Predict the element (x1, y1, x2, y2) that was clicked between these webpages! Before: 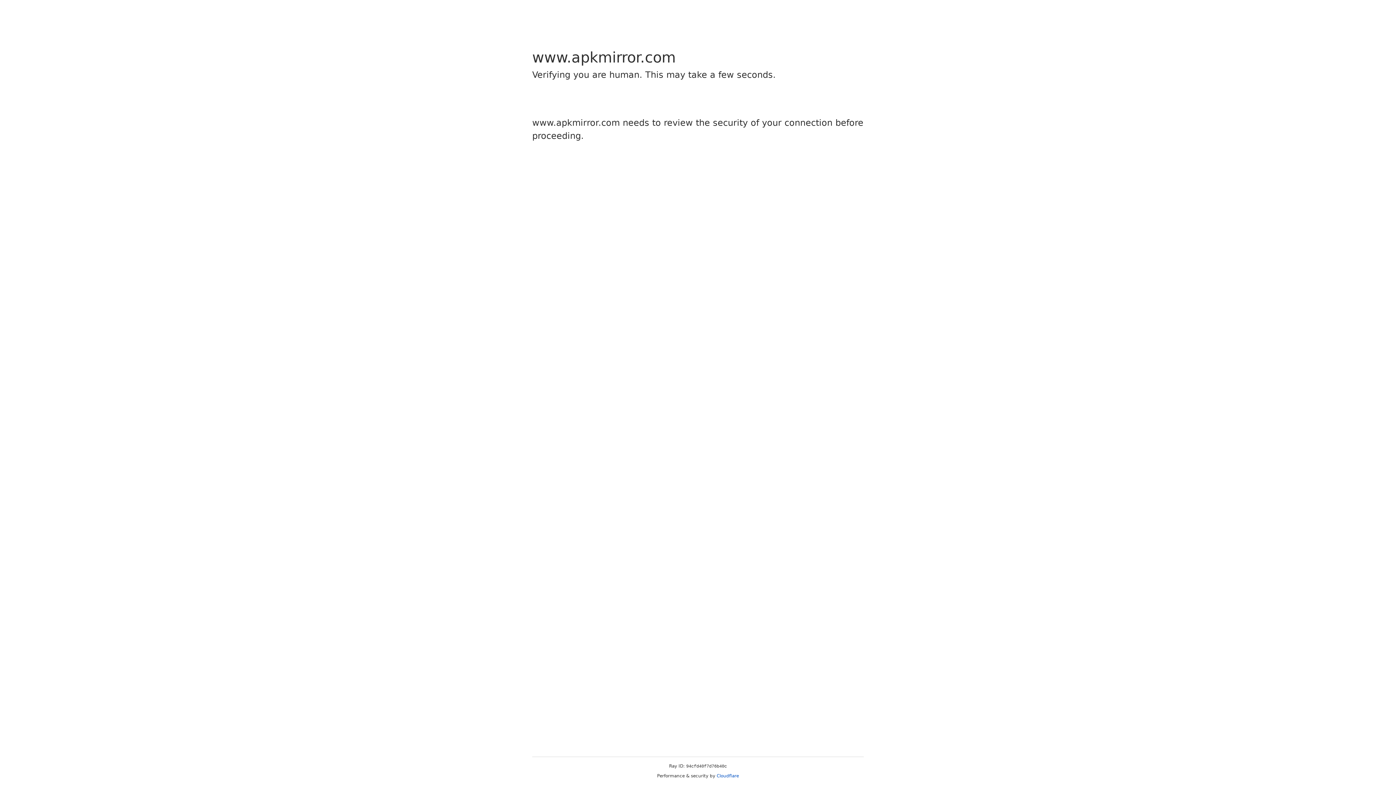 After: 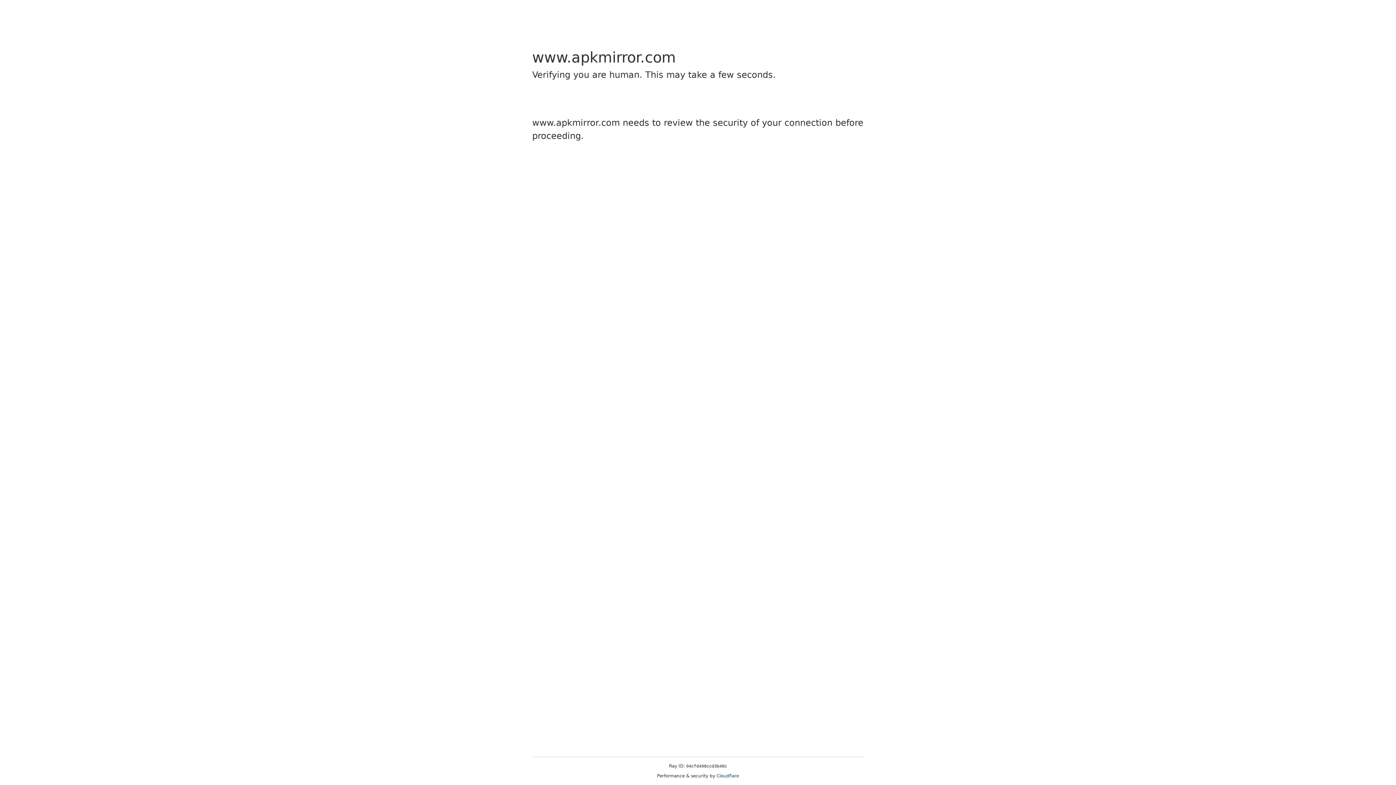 Action: bbox: (716, 773, 739, 778) label: Cloudflare